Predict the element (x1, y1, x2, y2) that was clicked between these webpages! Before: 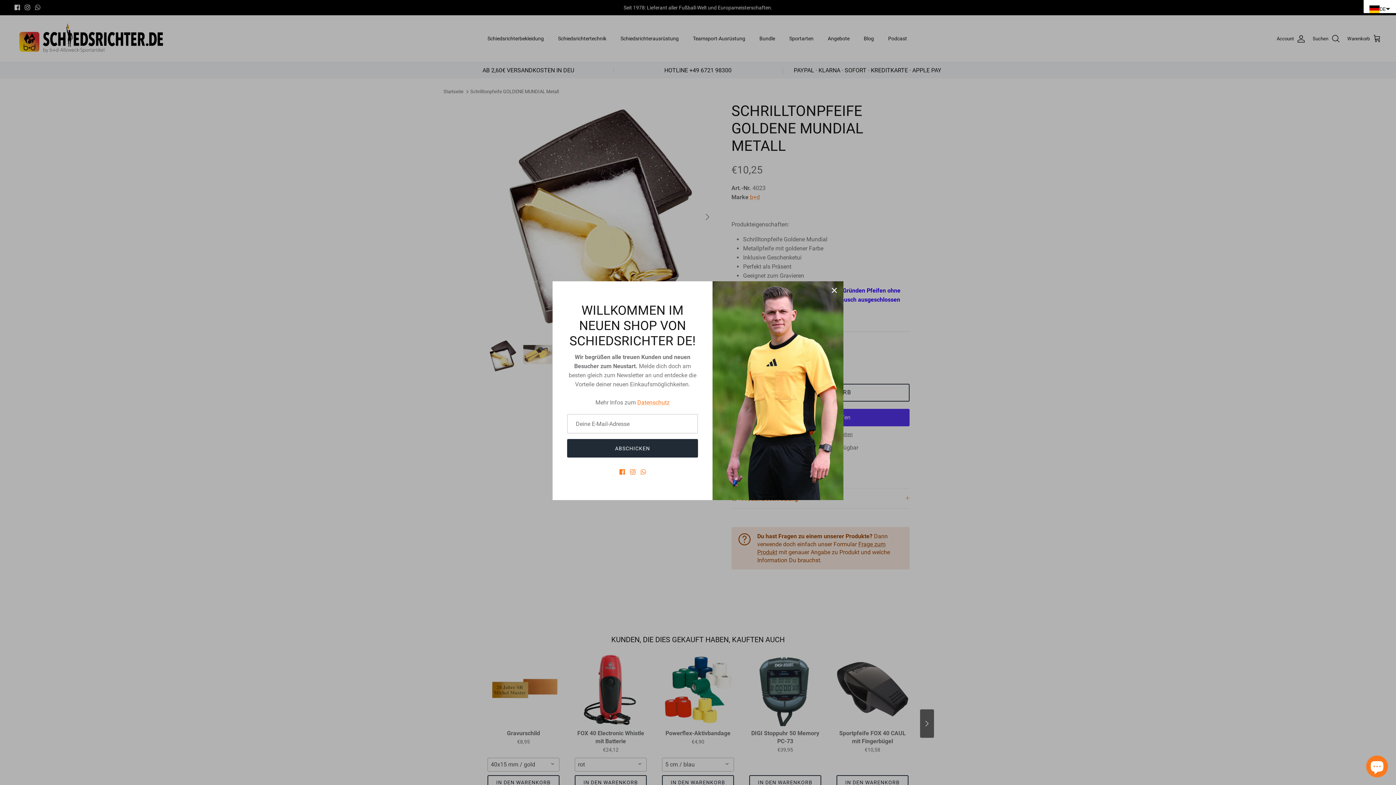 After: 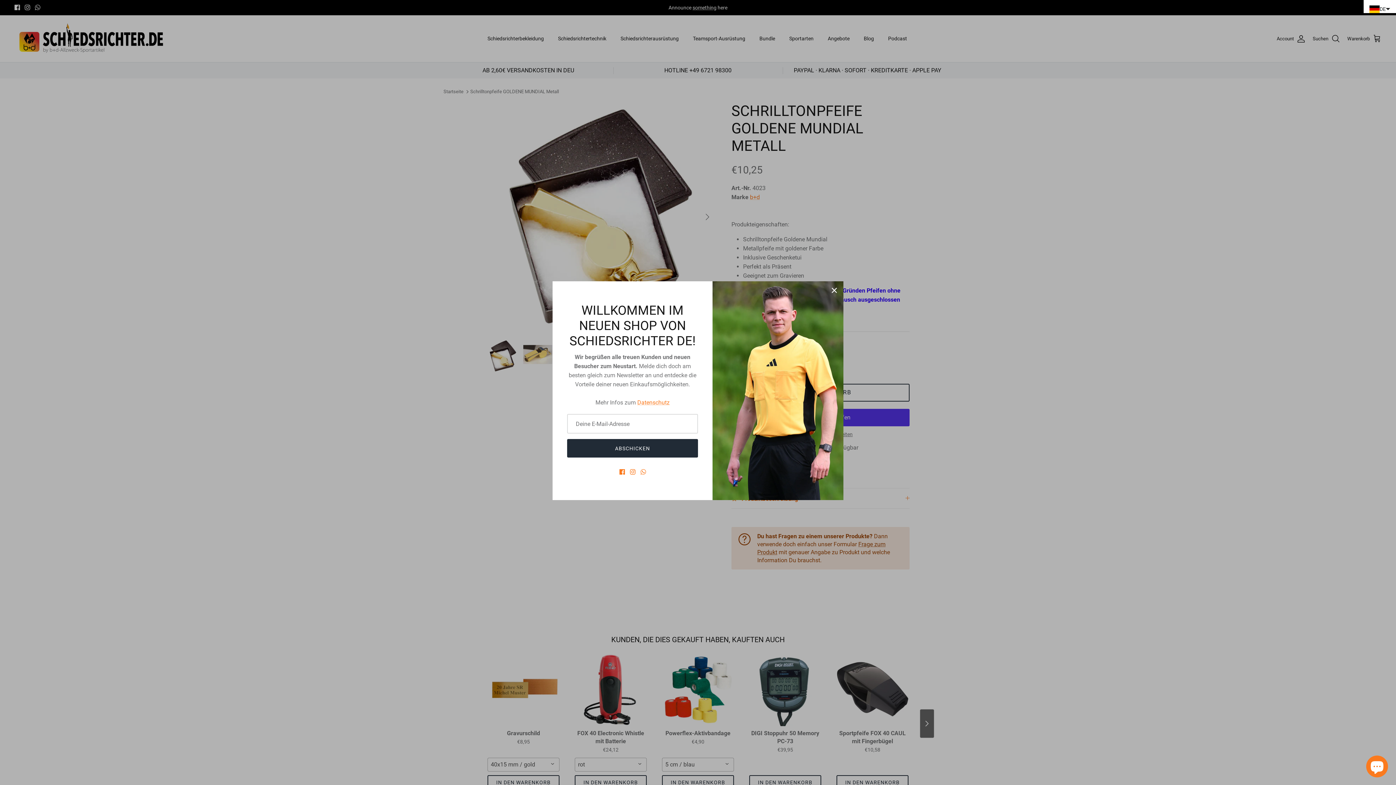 Action: bbox: (619, 469, 624, 474) label: Facebook